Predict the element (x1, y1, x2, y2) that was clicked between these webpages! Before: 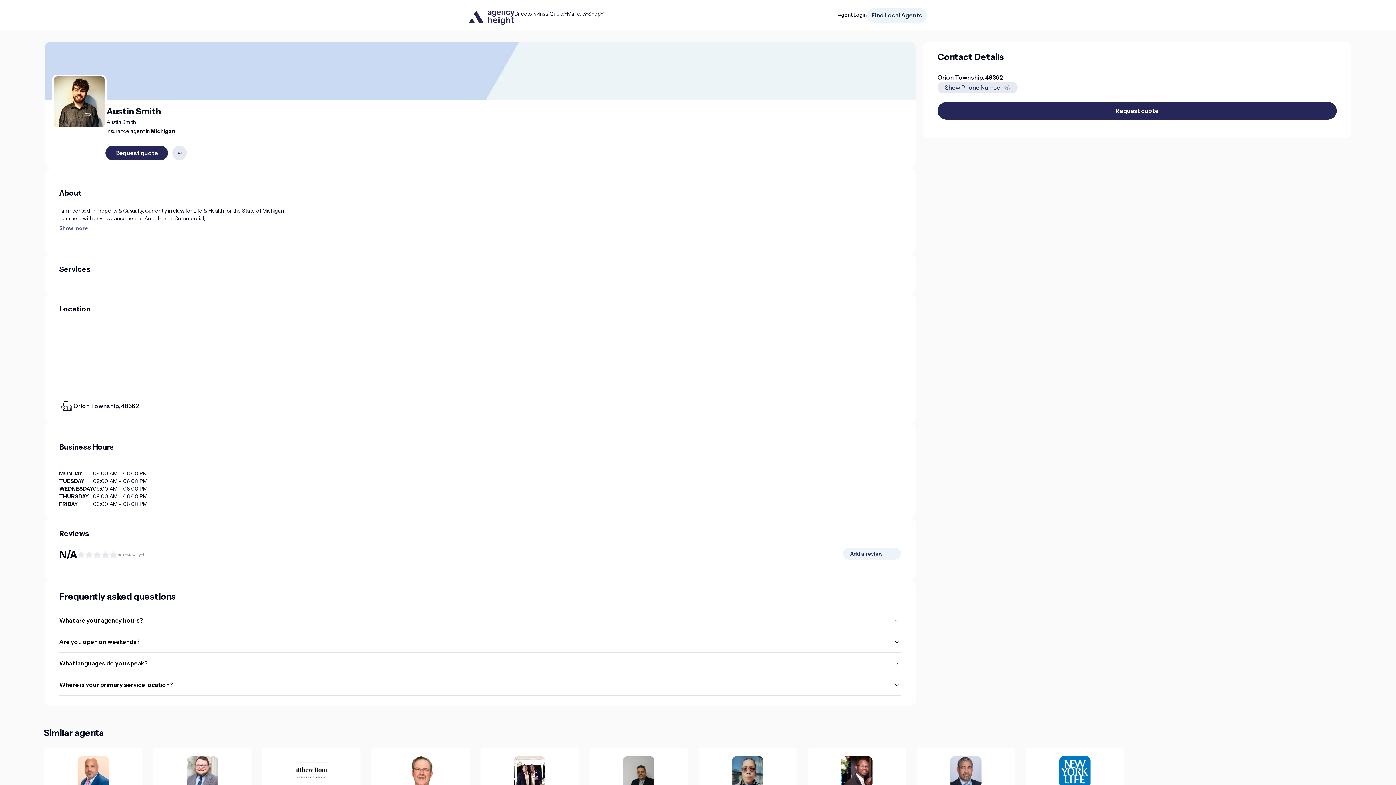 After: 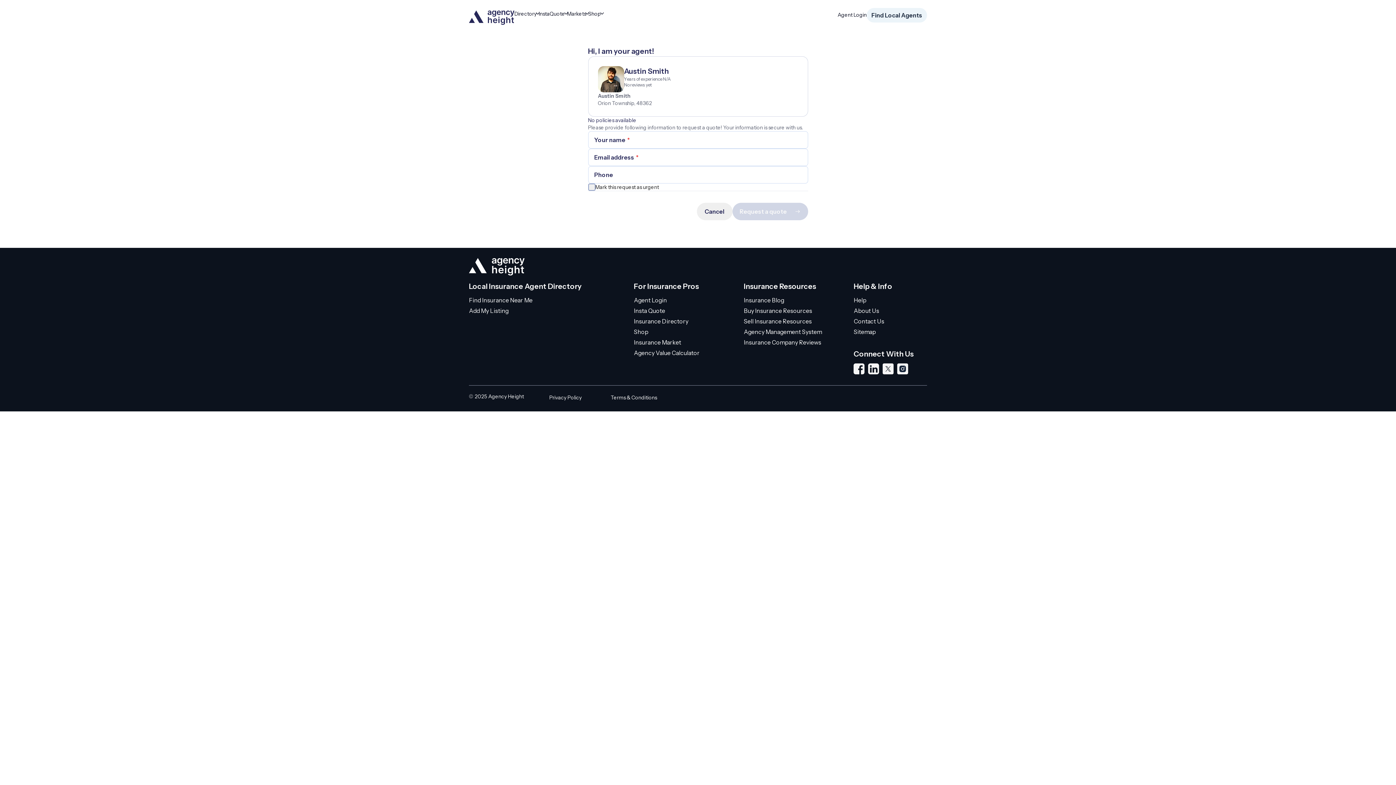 Action: bbox: (937, 102, 1337, 119) label: Request quote